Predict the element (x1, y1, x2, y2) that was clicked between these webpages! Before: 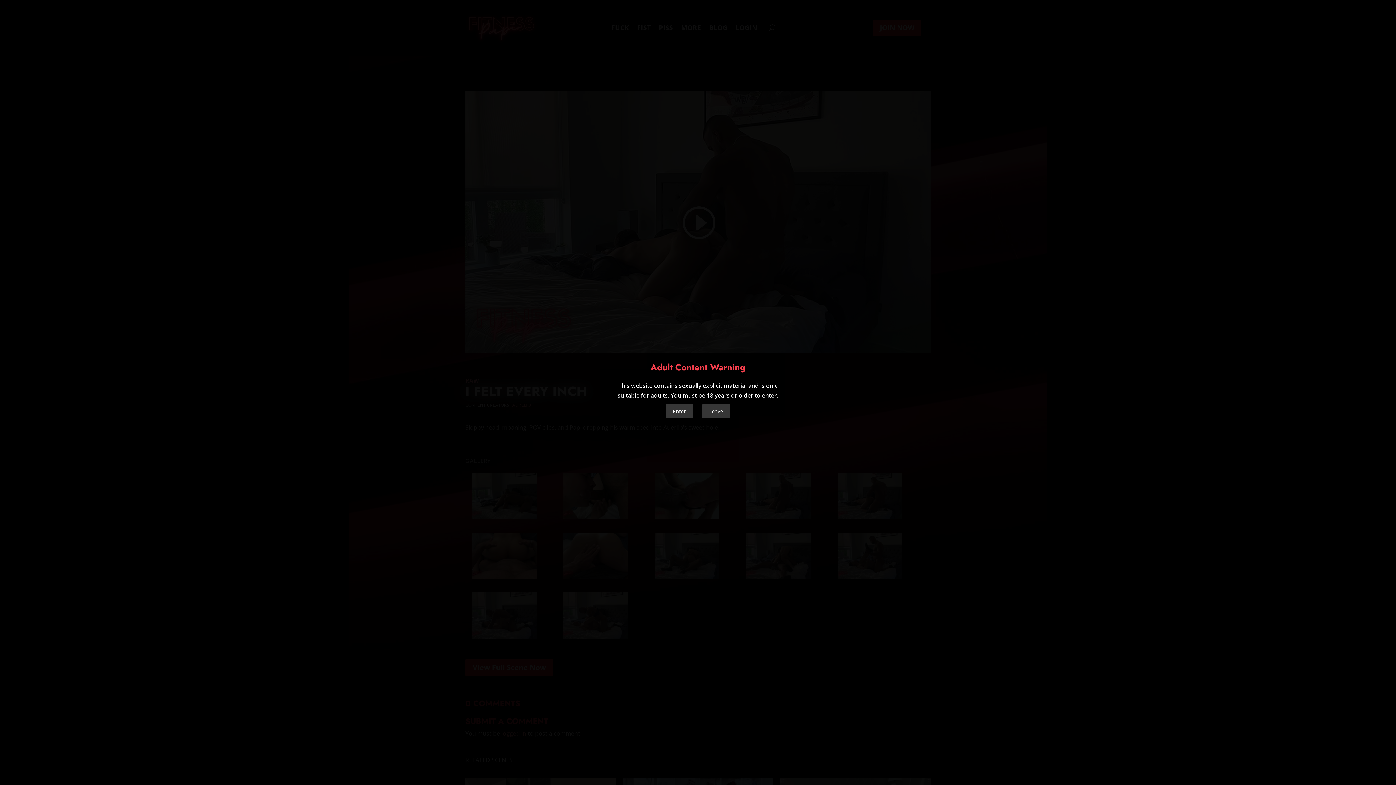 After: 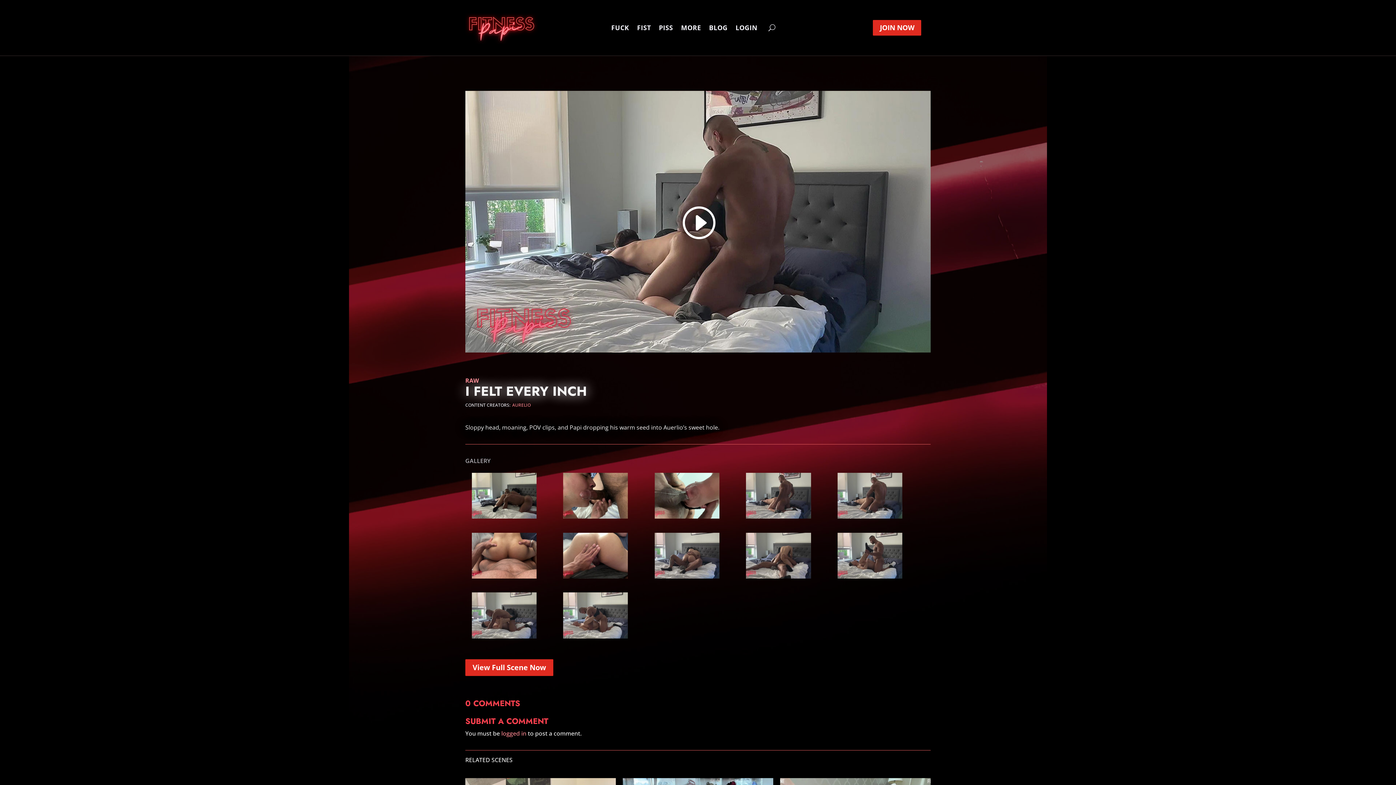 Action: bbox: (665, 404, 693, 418) label: Enter